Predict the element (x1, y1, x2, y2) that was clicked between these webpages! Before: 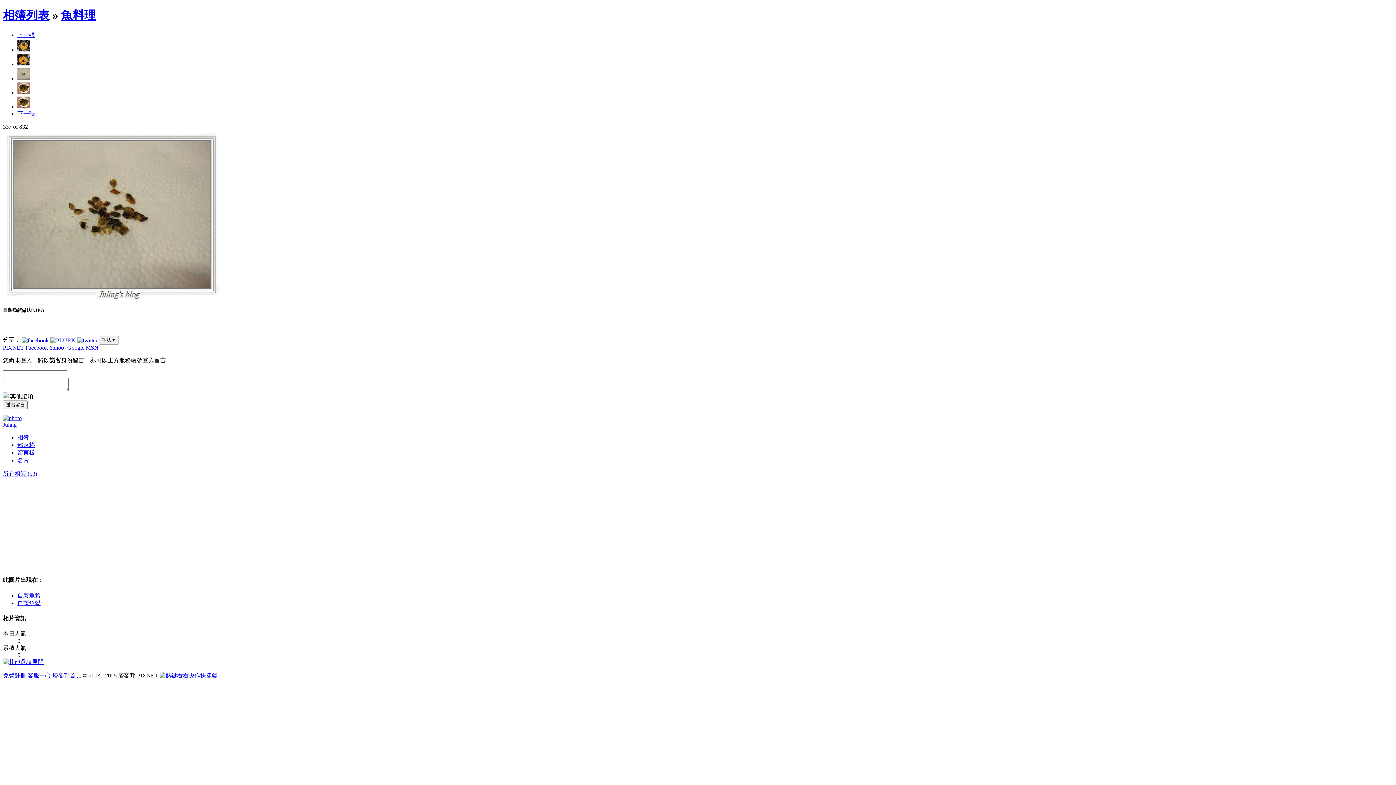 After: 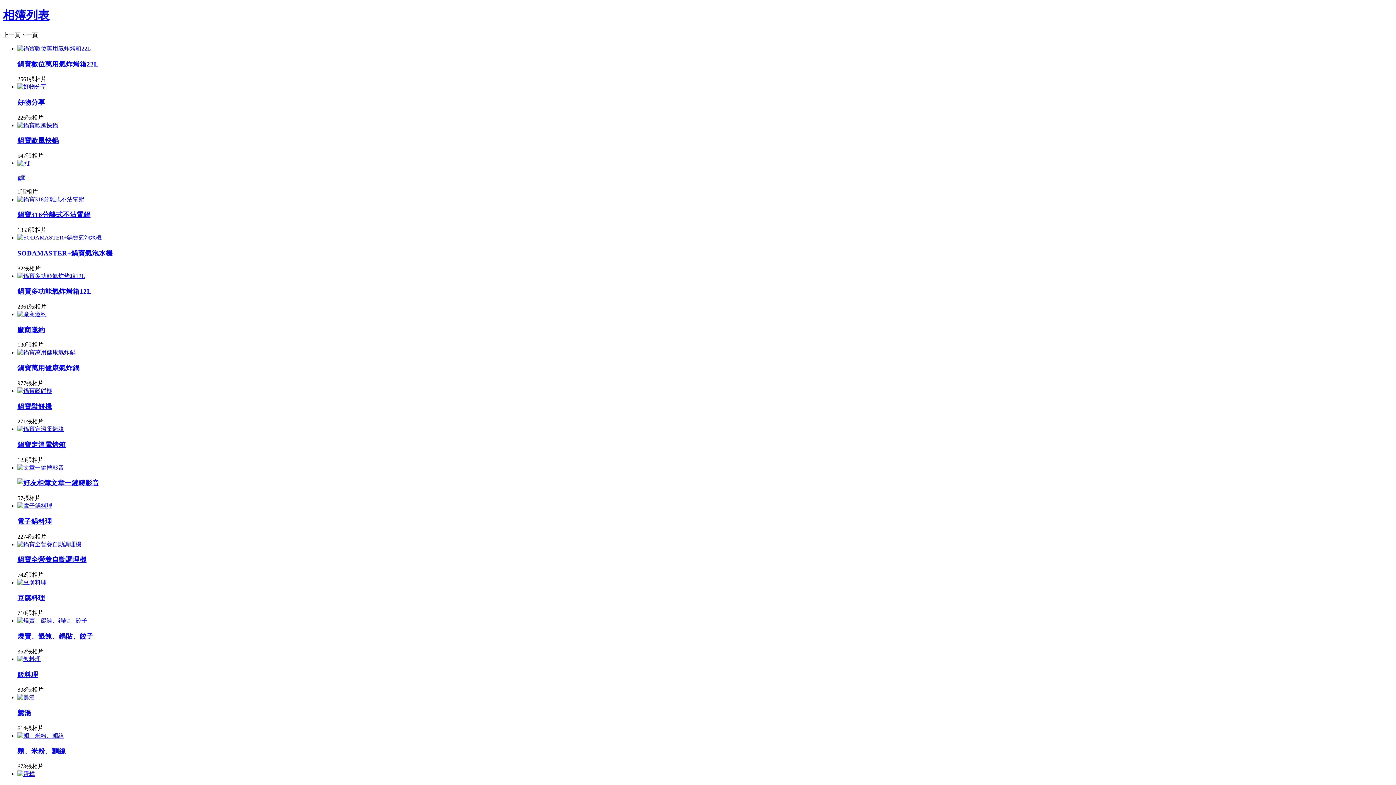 Action: bbox: (2, 8, 49, 21) label: 相簿列表